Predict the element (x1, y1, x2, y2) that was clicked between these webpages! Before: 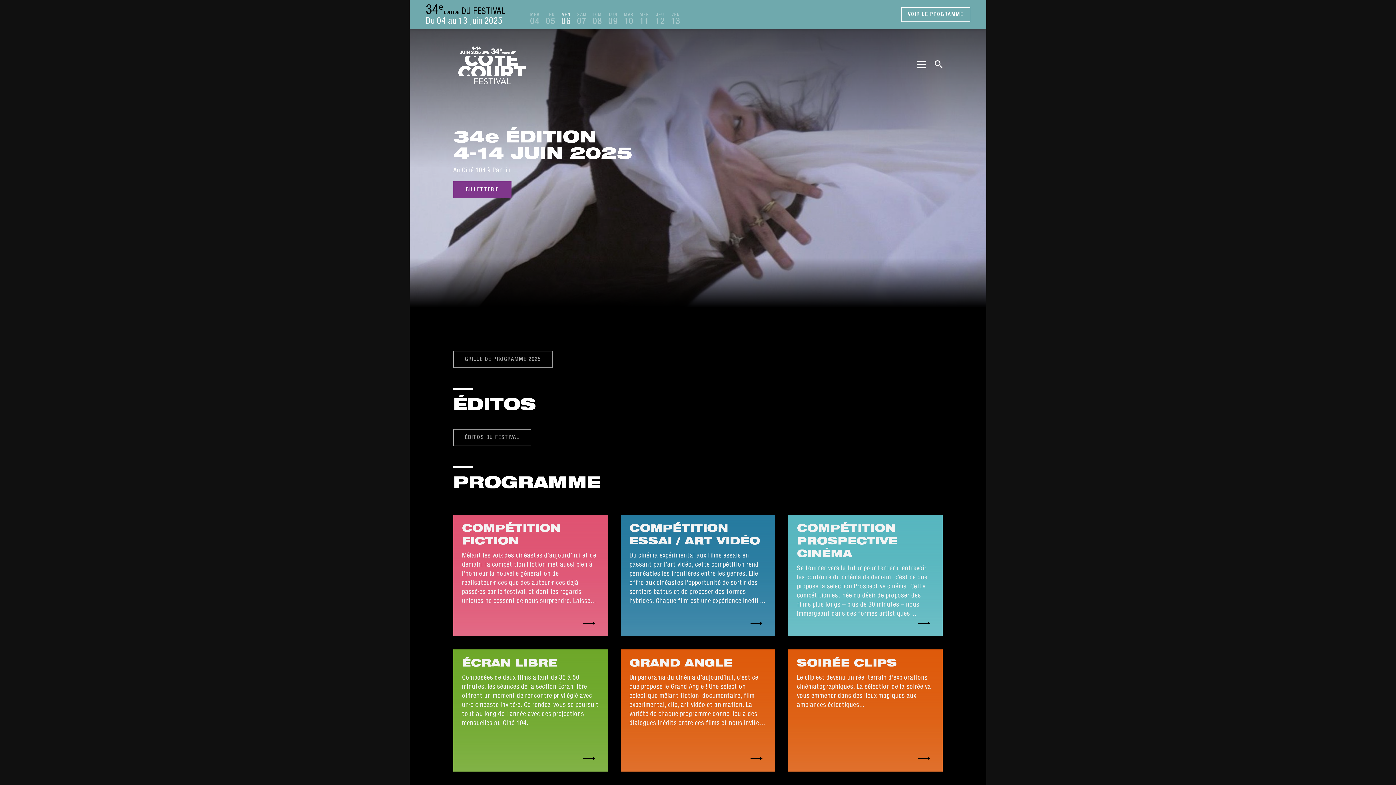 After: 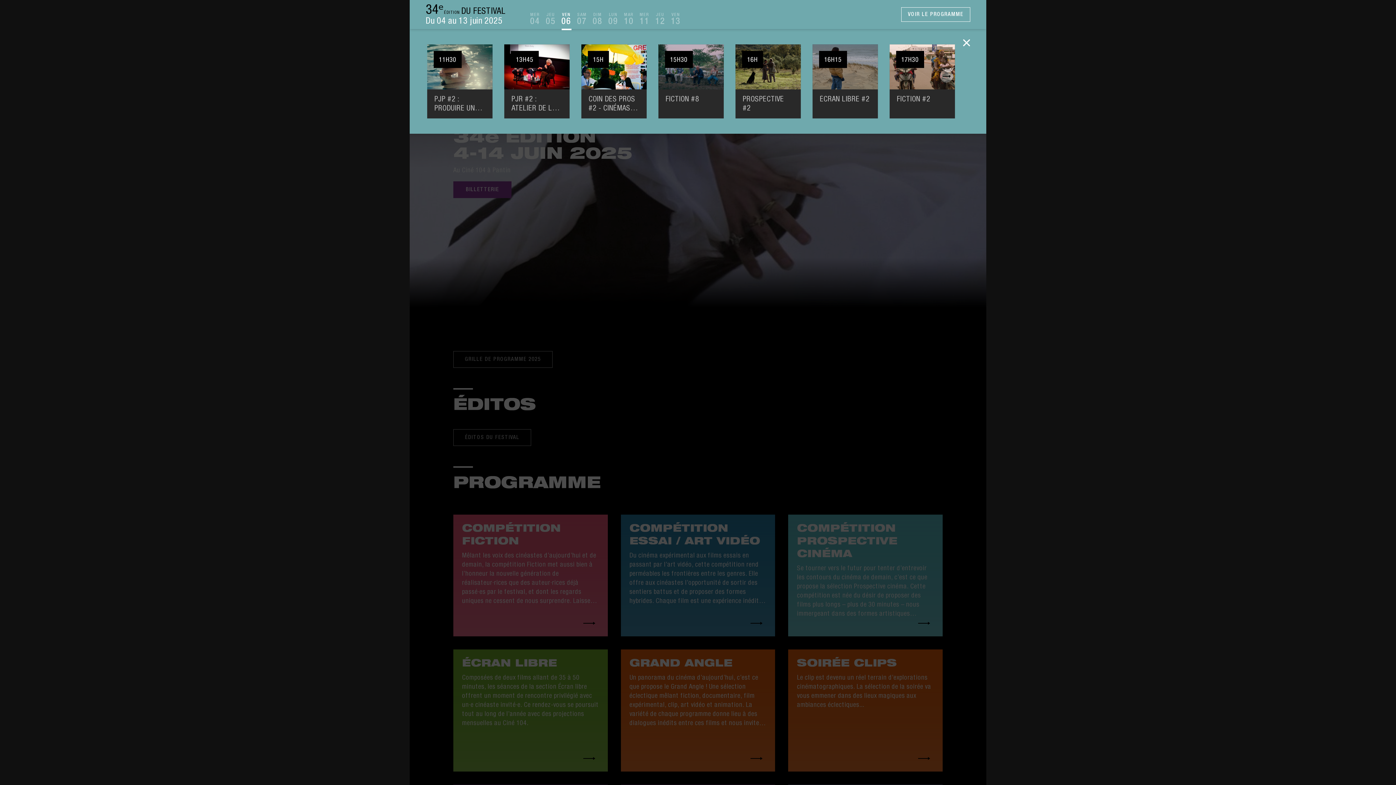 Action: label: VEN
06 bbox: (561, 10, 571, 26)